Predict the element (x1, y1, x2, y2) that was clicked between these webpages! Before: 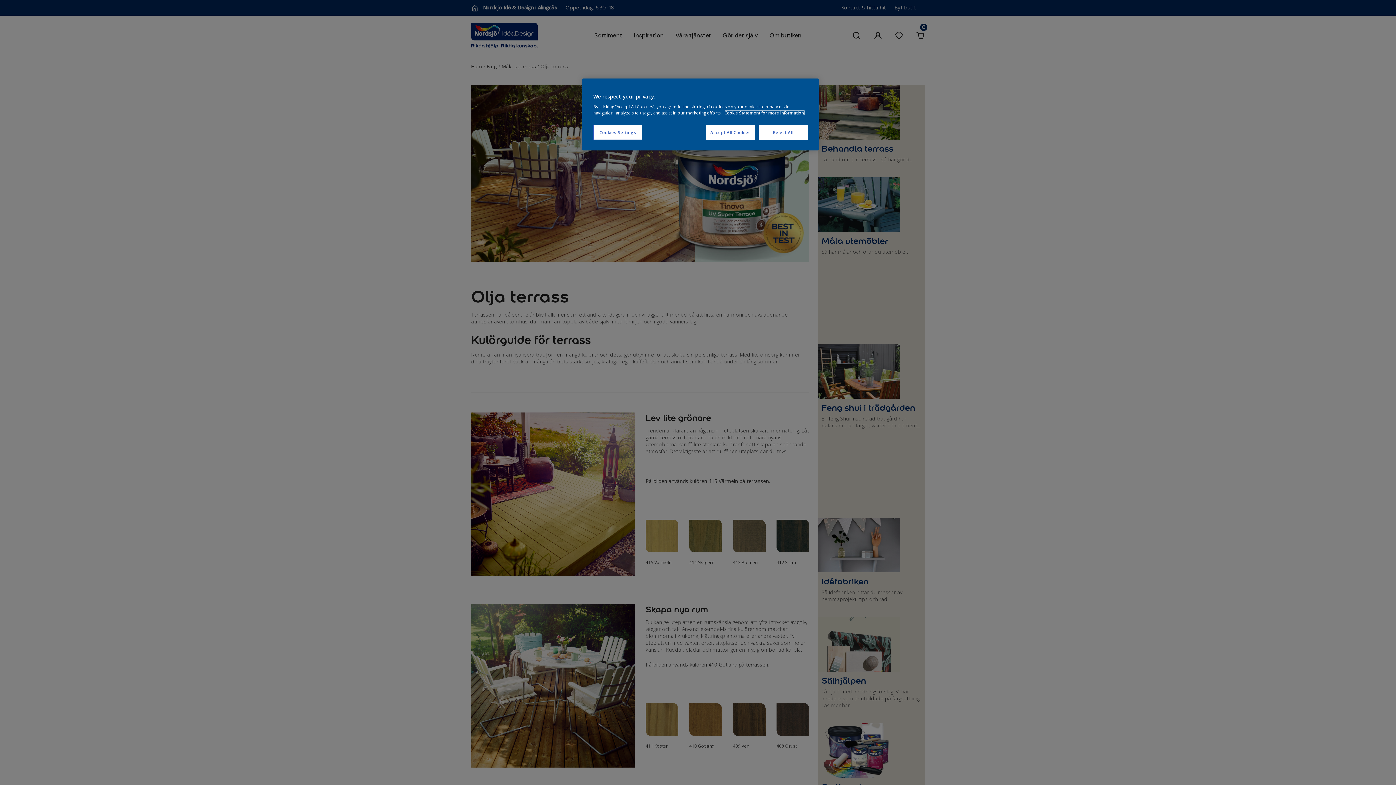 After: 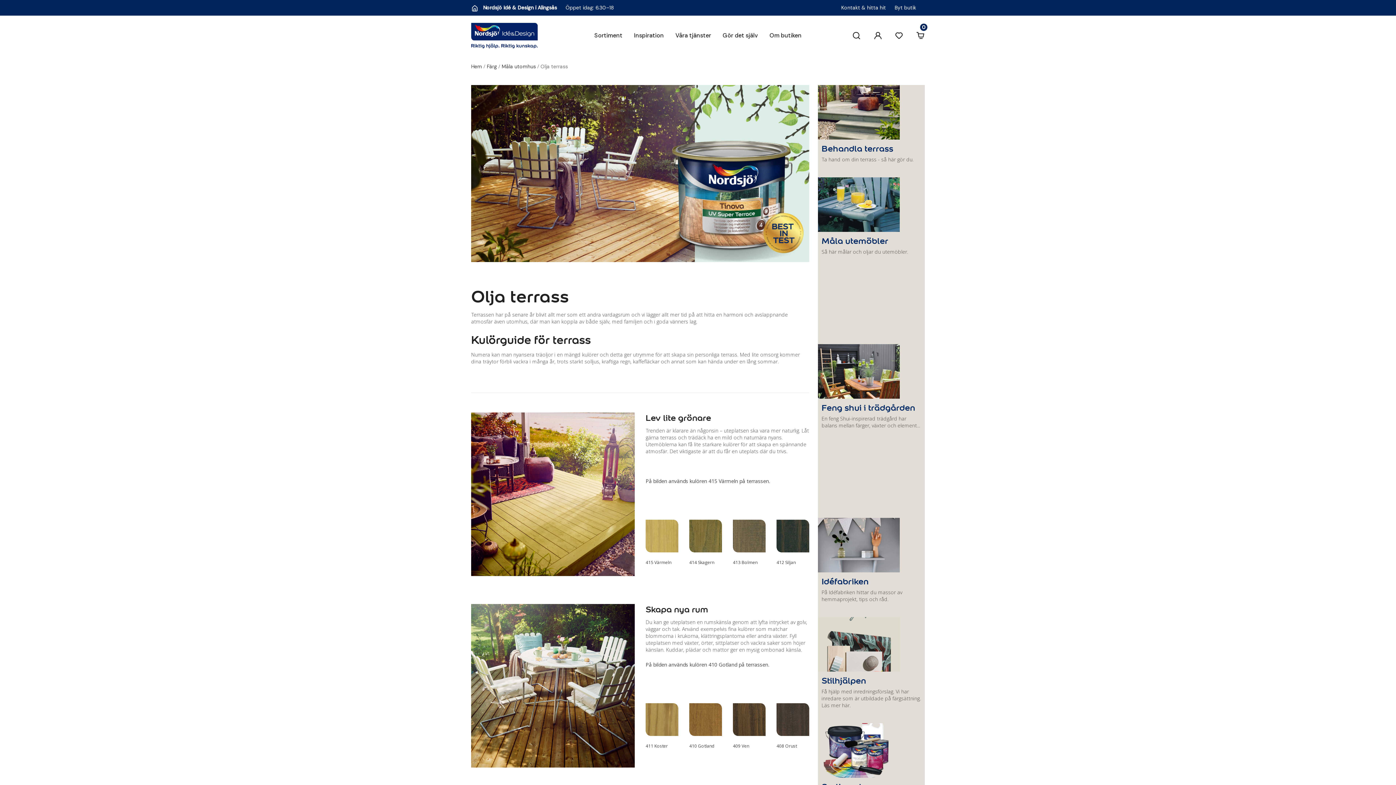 Action: label: Accept All Cookies bbox: (706, 125, 755, 140)